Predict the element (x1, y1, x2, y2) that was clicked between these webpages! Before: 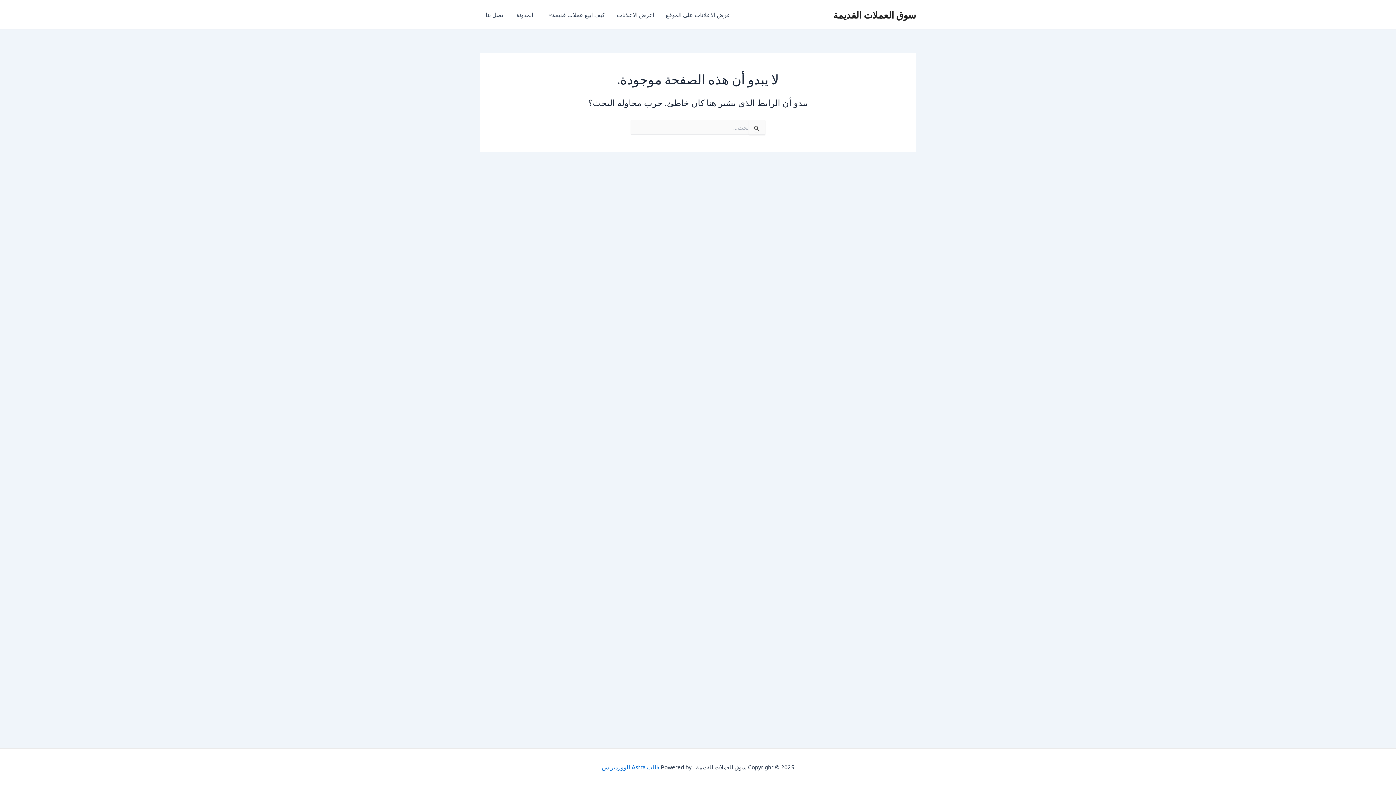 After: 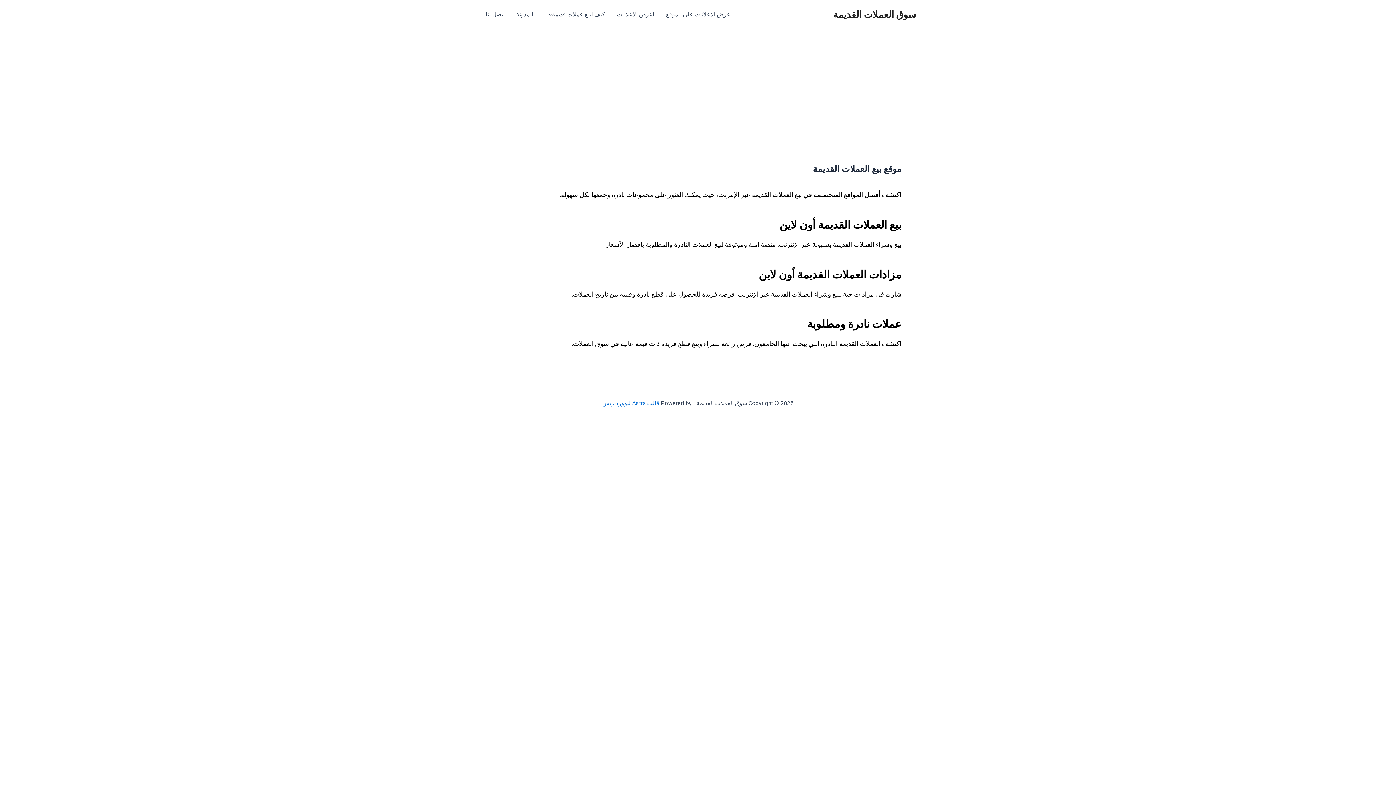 Action: label: سوق العملات القديمة bbox: (833, 8, 916, 20)